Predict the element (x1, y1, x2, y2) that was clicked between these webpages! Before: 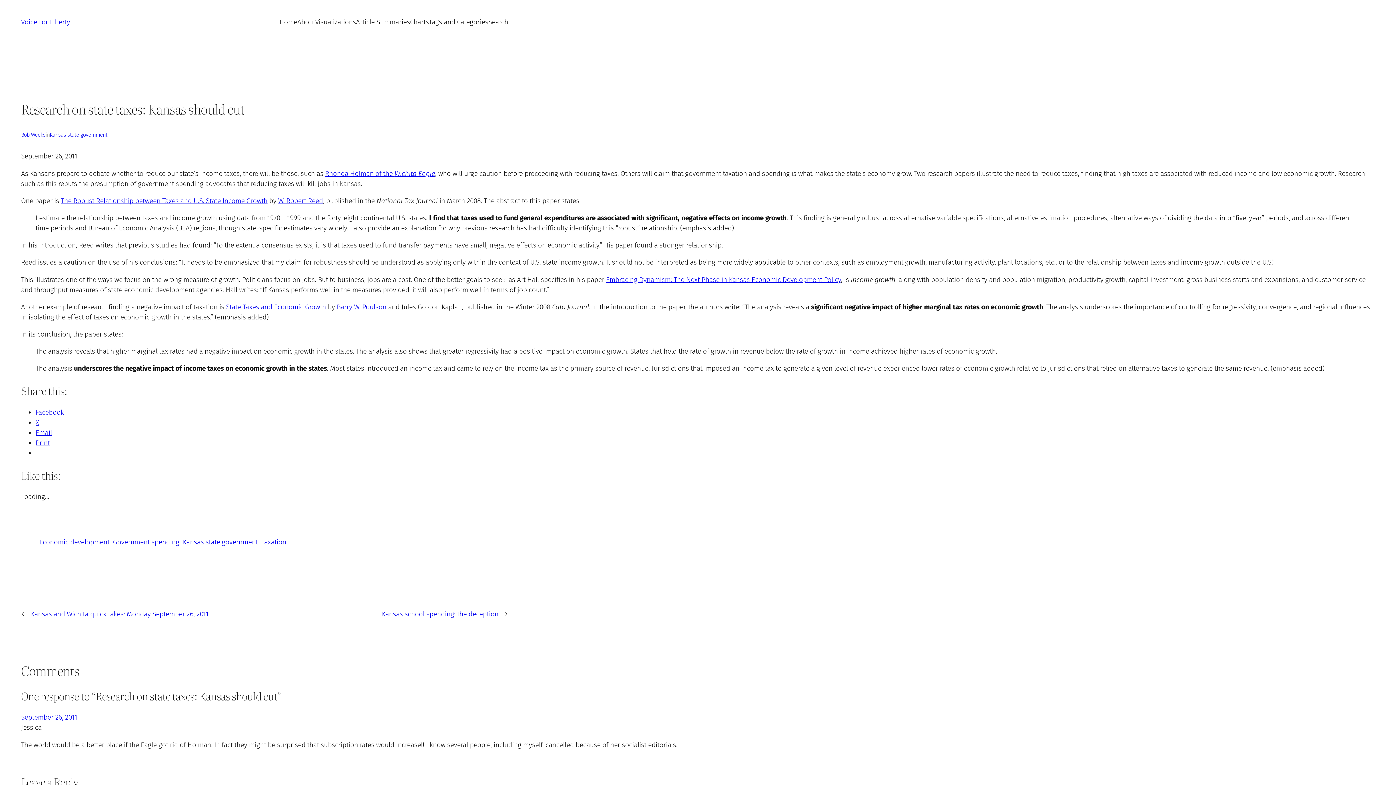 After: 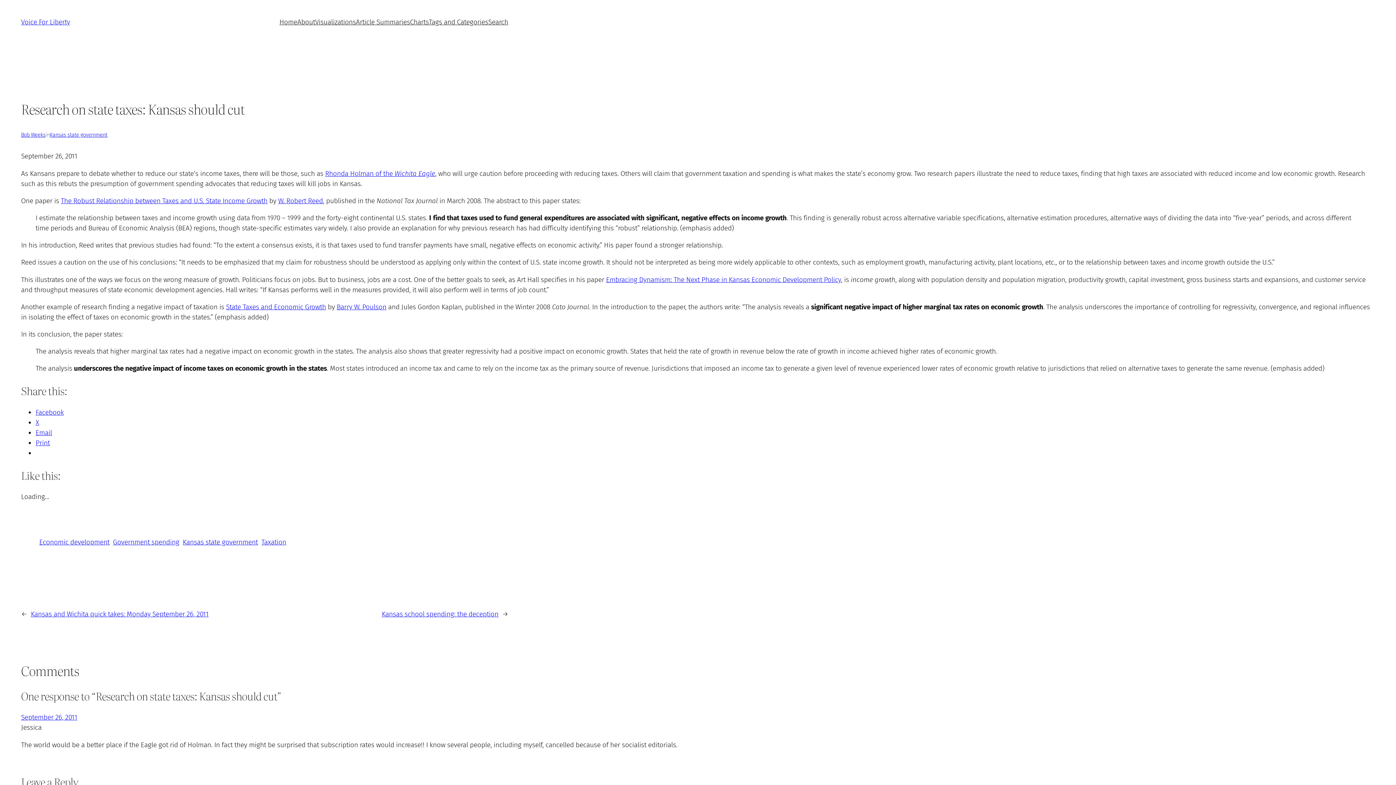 Action: bbox: (606, 275, 841, 283) label: Embracing Dynamism: The Next Phase in Kansas Economic Development Policy